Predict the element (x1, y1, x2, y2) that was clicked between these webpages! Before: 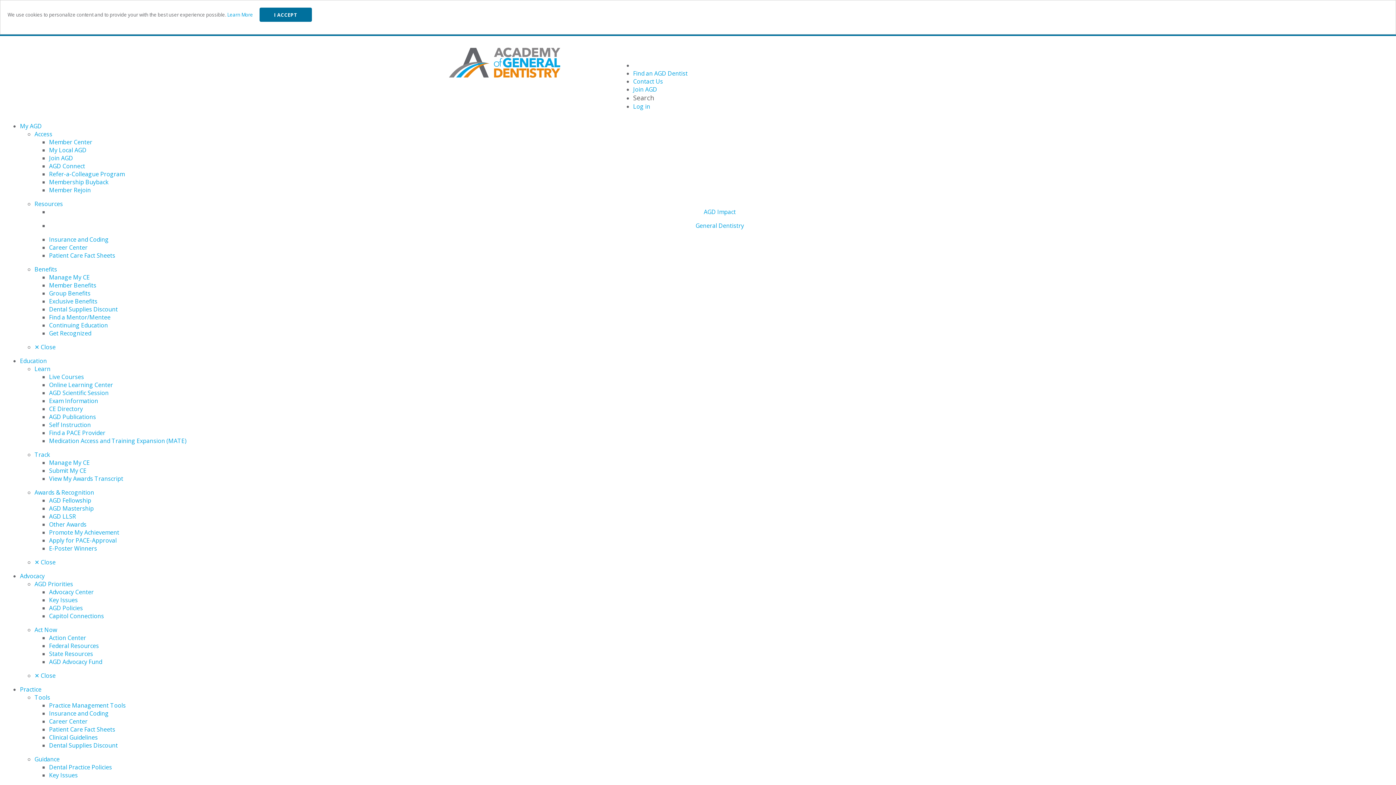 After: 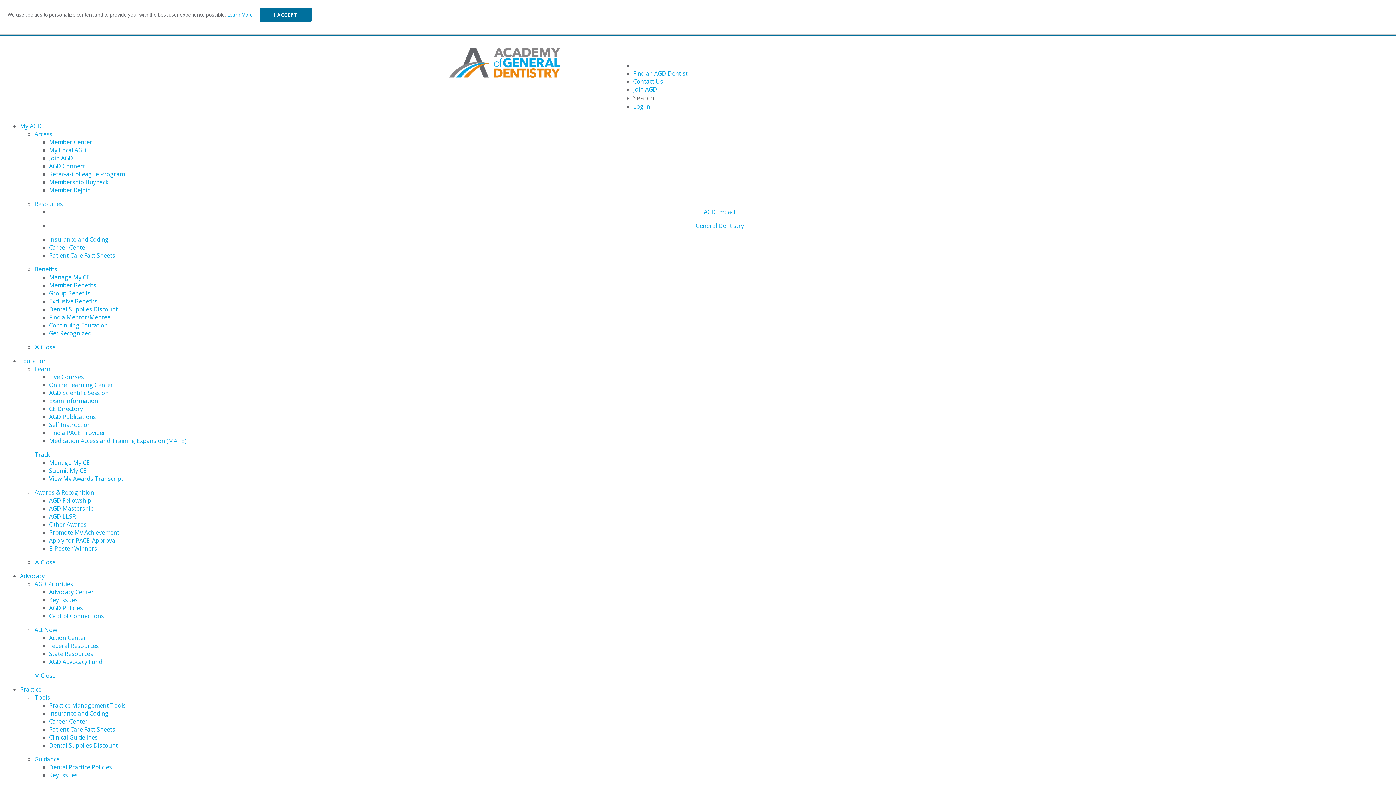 Action: label: Advocacy Center bbox: (49, 588, 93, 596)